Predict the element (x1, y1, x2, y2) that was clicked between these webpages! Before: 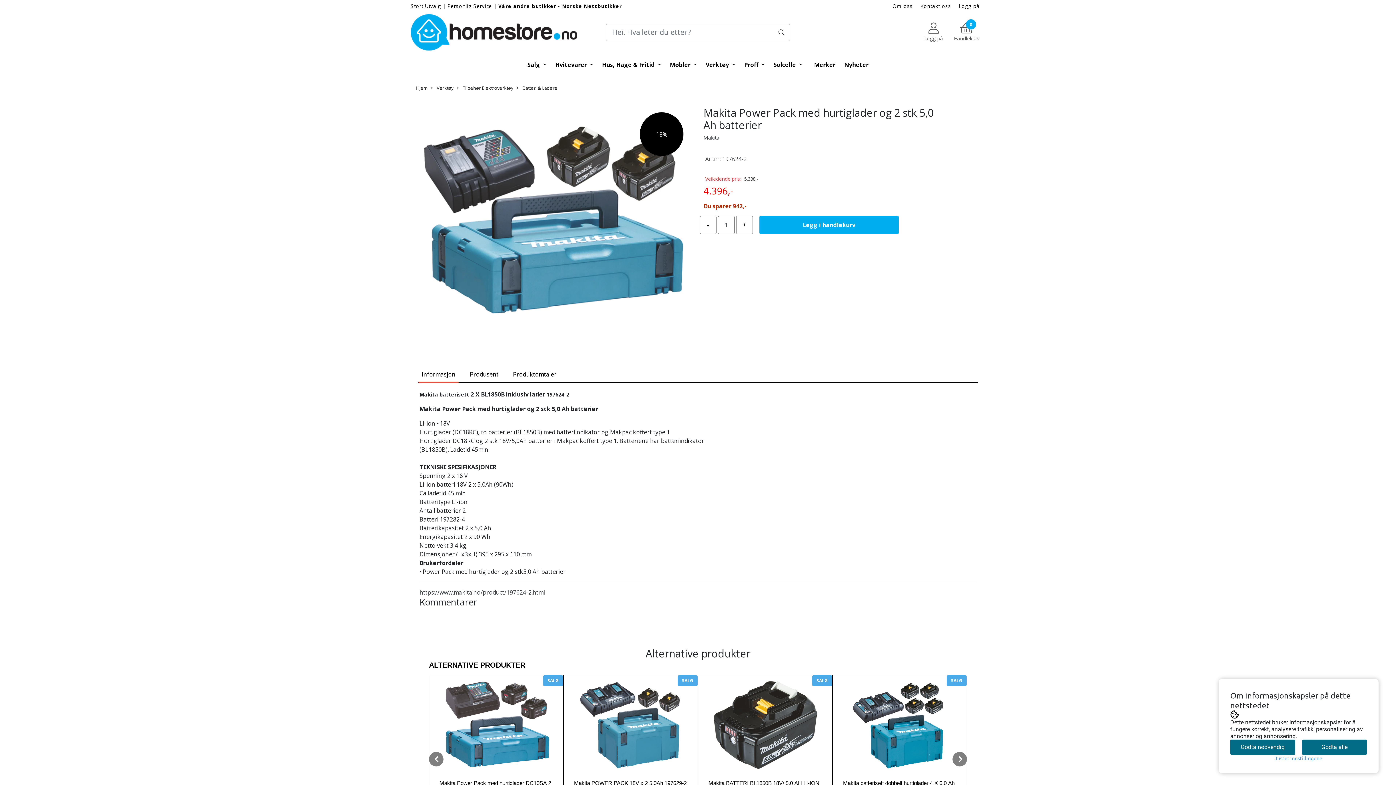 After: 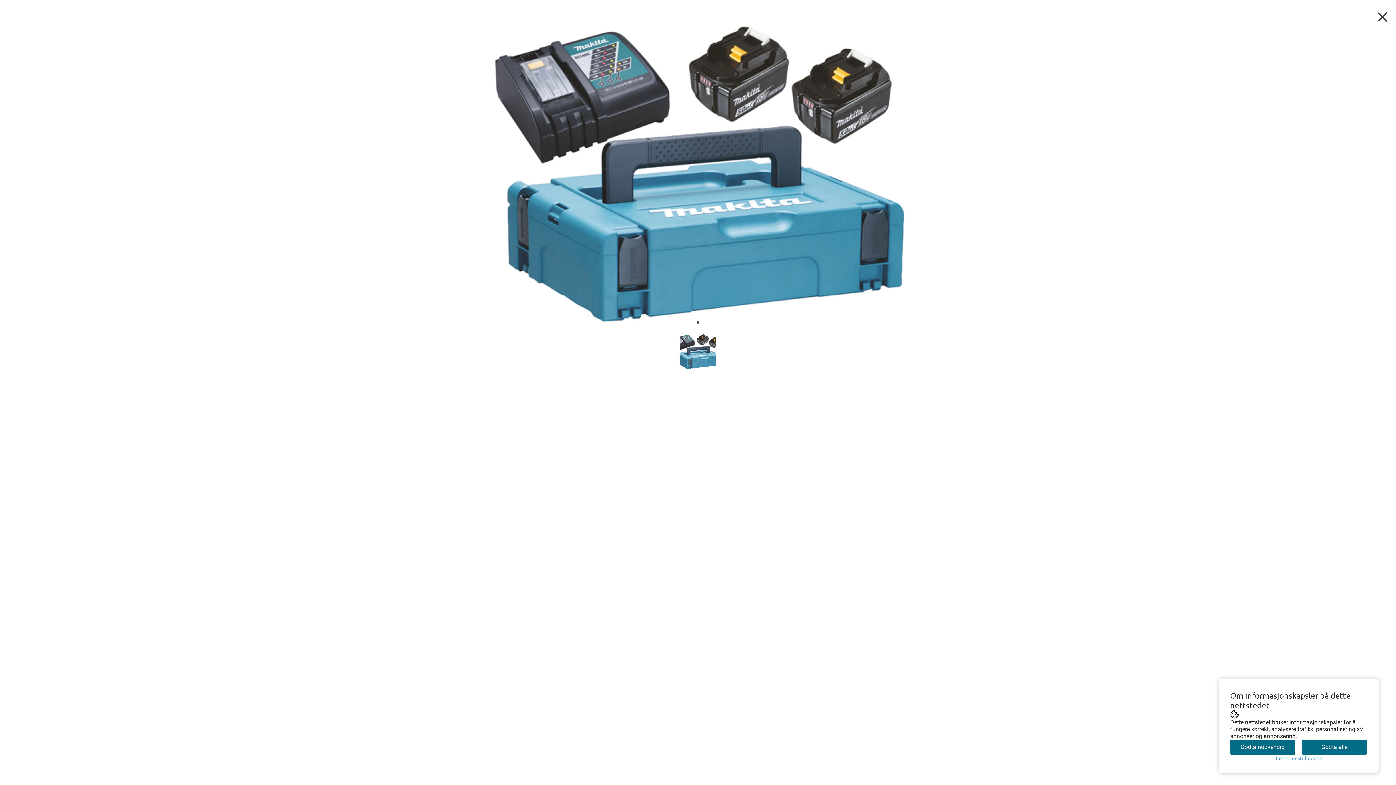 Action: bbox: (414, 218, 690, 226)